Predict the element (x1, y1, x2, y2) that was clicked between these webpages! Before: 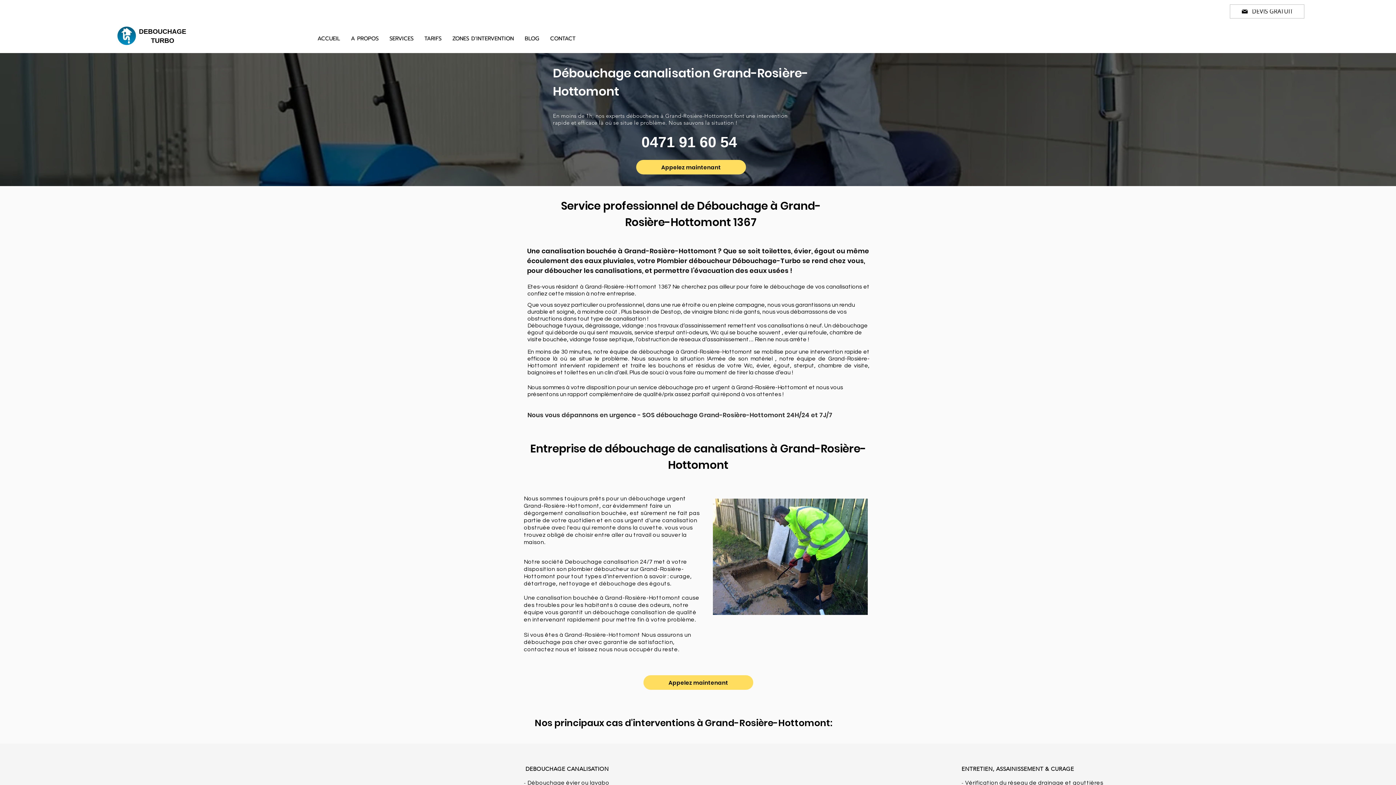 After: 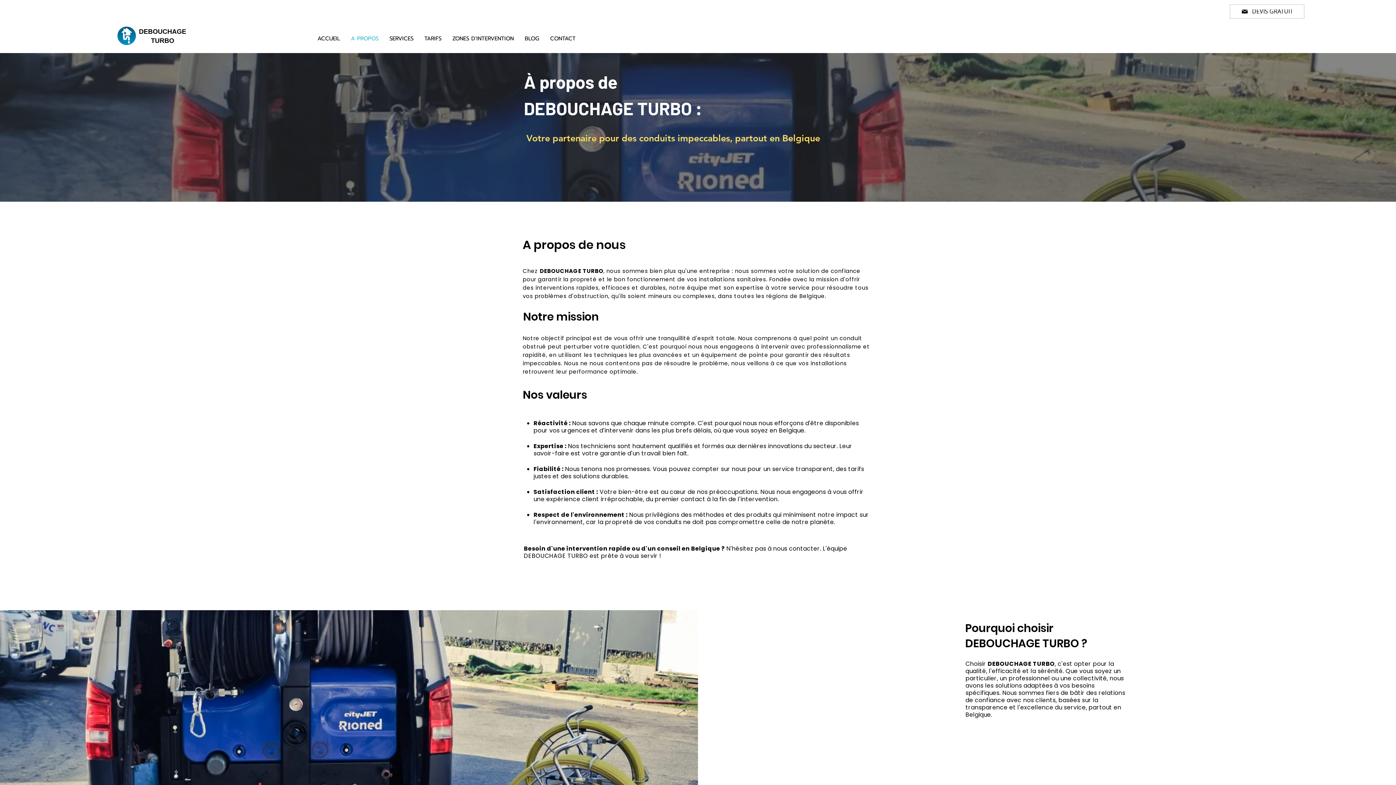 Action: bbox: (345, 31, 384, 45) label: A PROPOS